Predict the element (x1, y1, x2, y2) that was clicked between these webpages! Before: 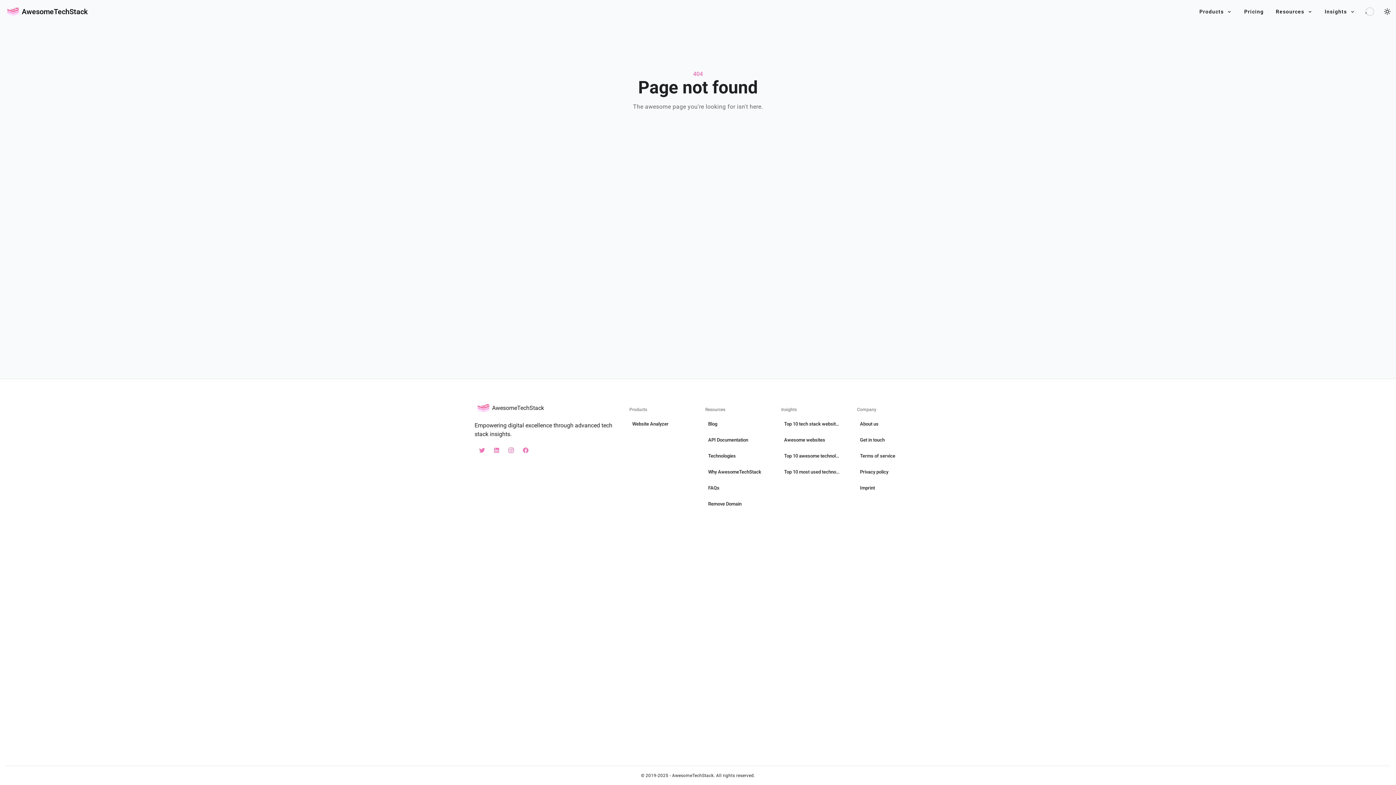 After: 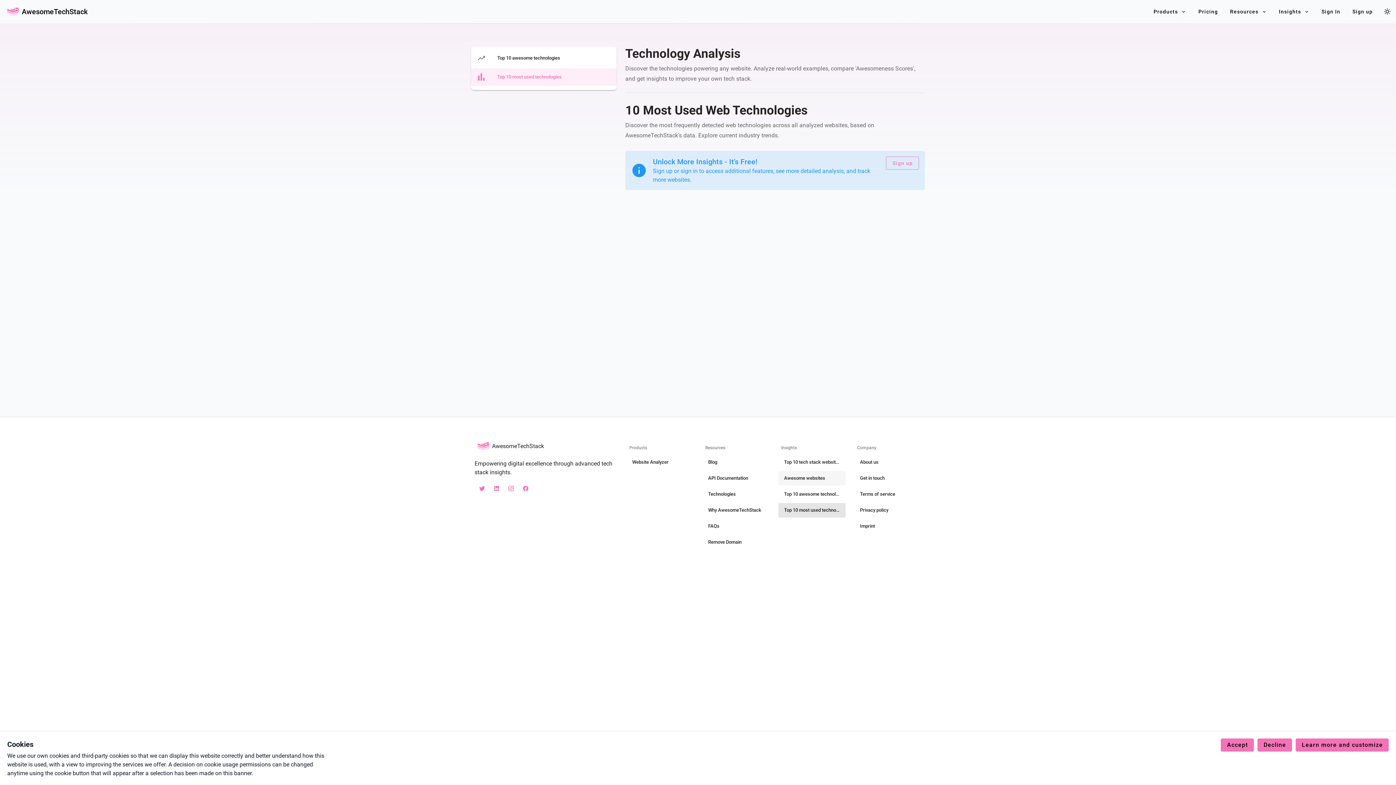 Action: label: Top 10 most used technologies bbox: (778, 465, 845, 479)